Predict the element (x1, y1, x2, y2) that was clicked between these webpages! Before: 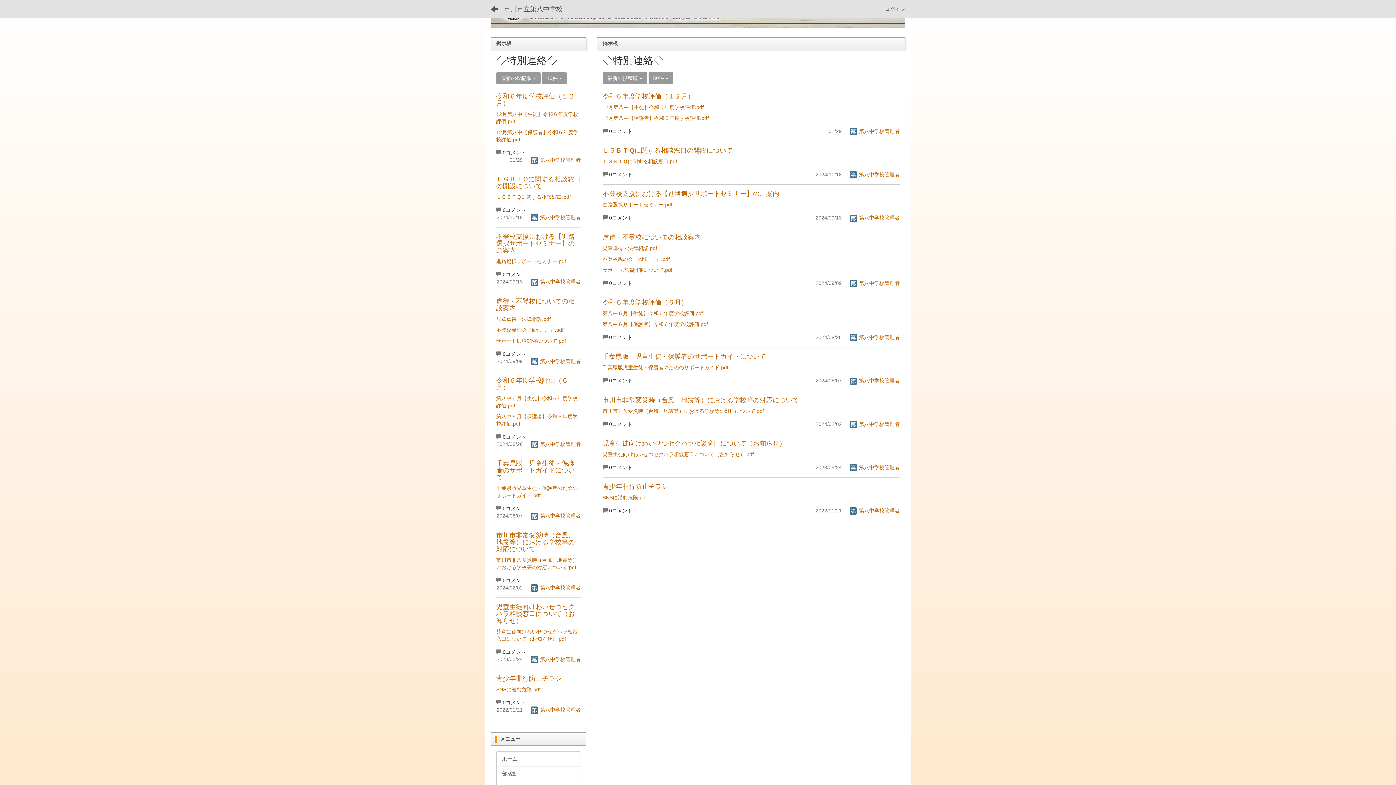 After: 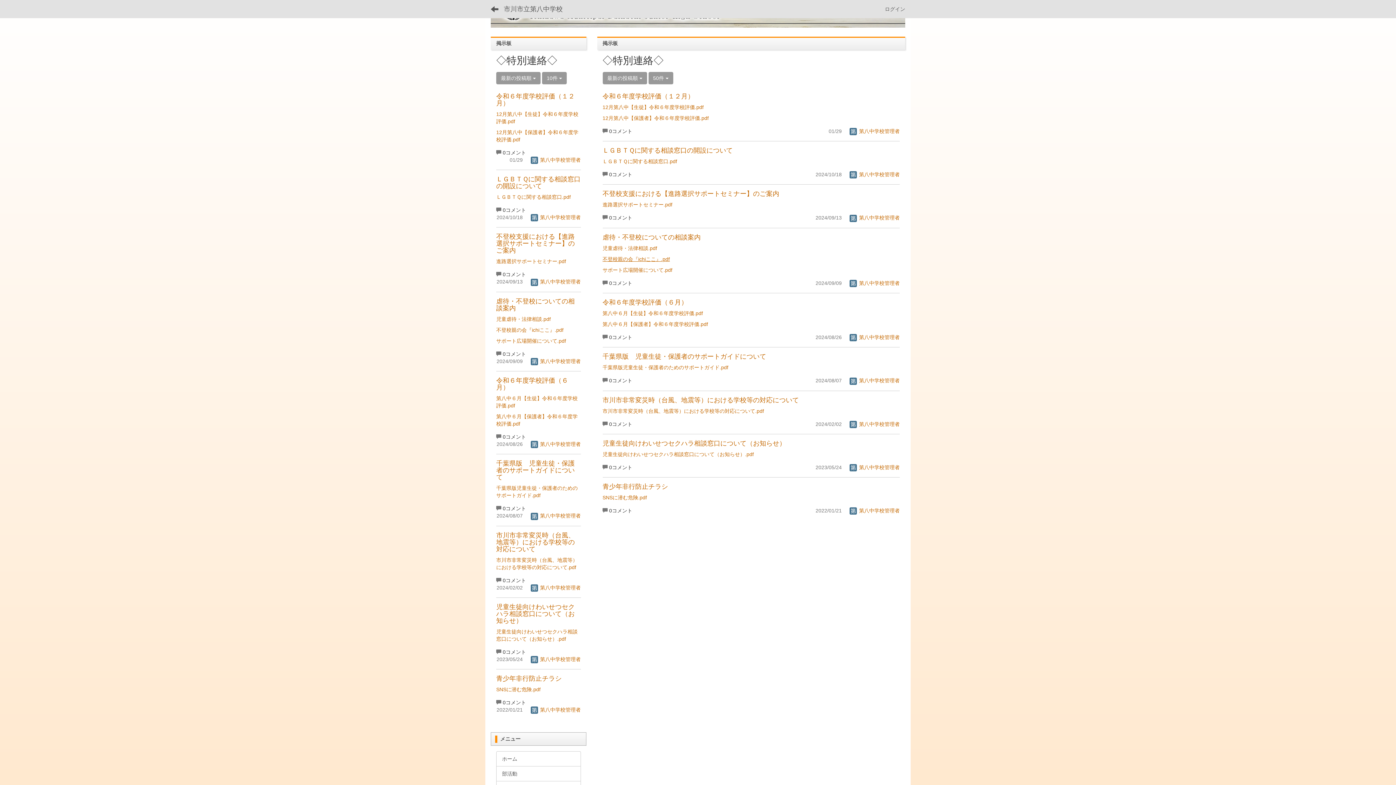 Action: label: 不登校親の会『ichiここ』.pdf bbox: (602, 256, 670, 262)